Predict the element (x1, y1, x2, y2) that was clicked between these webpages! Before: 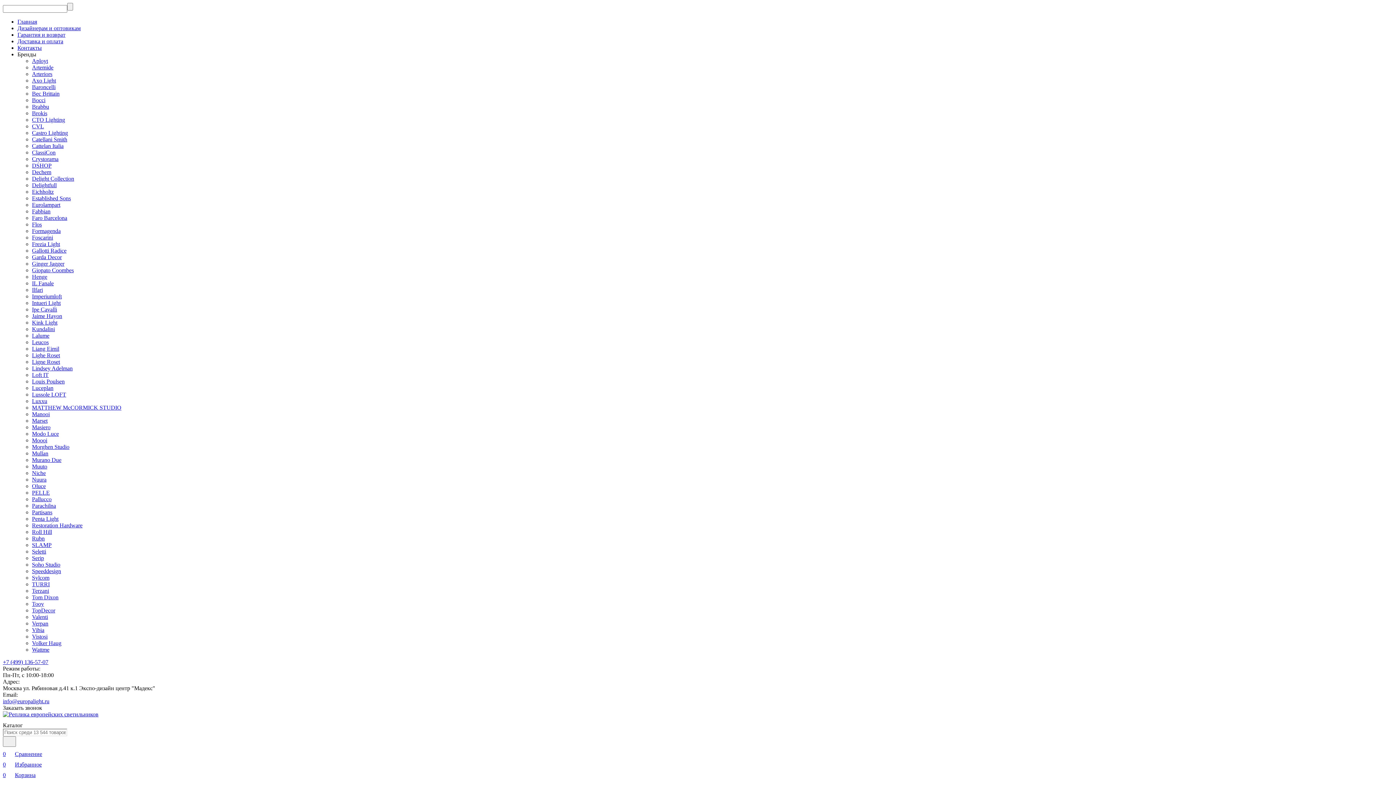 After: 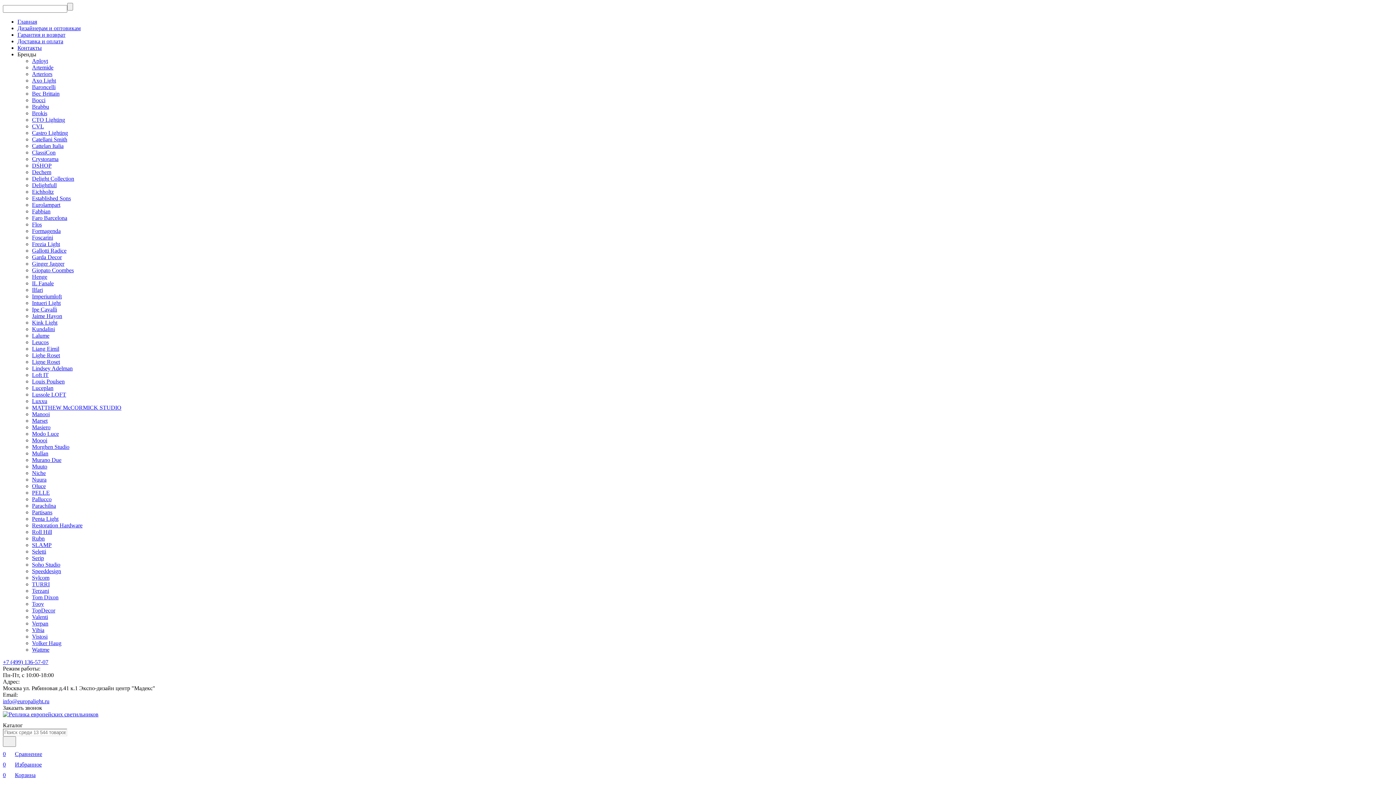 Action: label: Seletti bbox: (32, 548, 46, 554)